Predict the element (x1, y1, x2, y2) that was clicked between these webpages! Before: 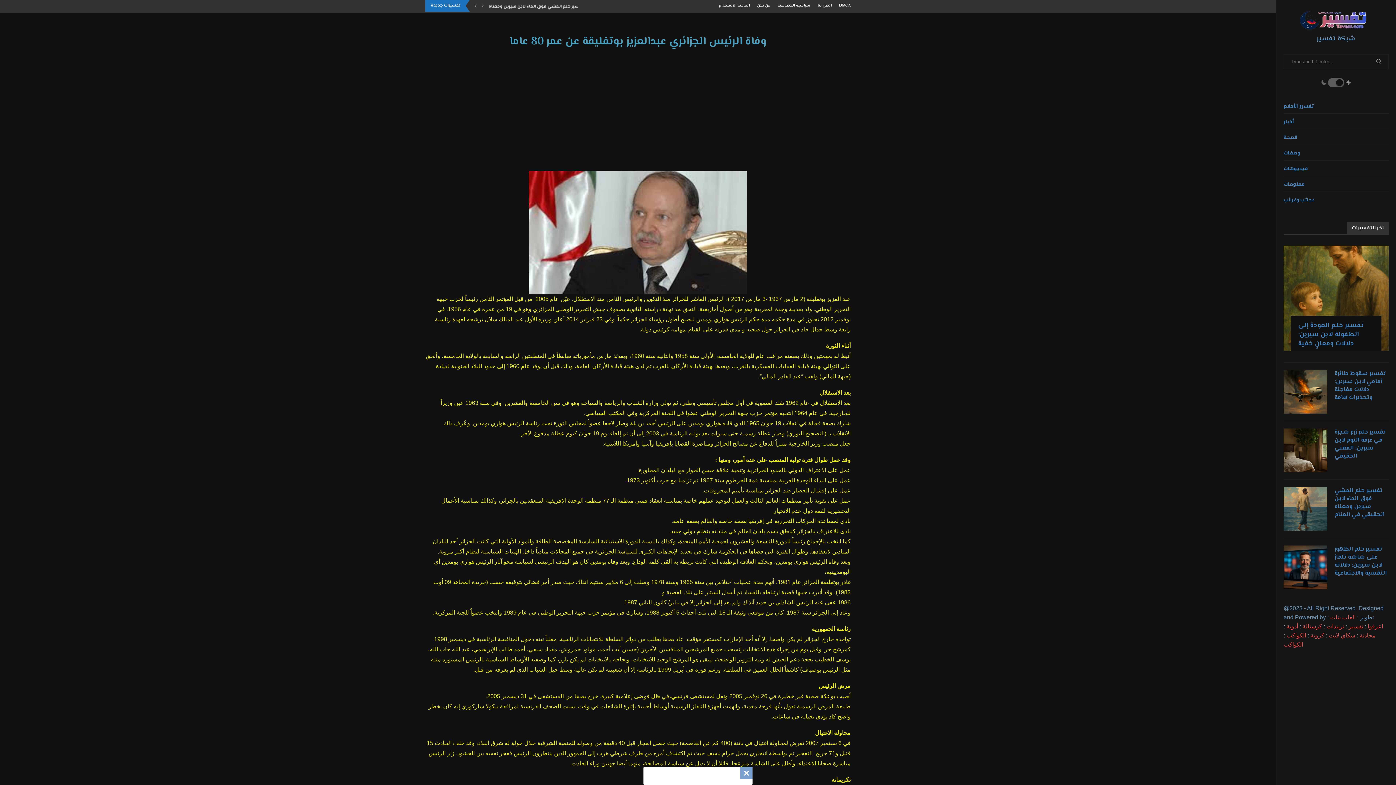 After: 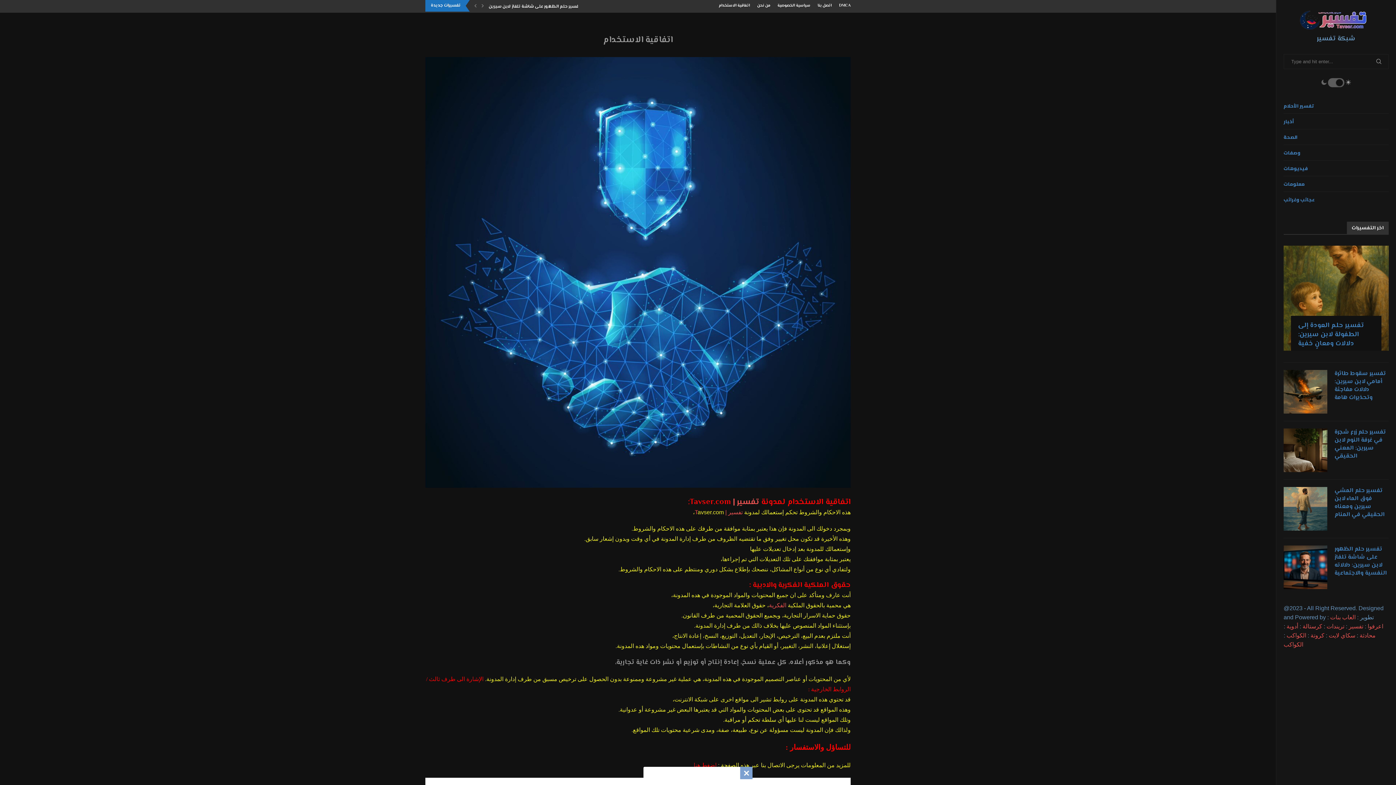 Action: label: اتفاقية الاستخدام bbox: (718, 0, 750, 11)